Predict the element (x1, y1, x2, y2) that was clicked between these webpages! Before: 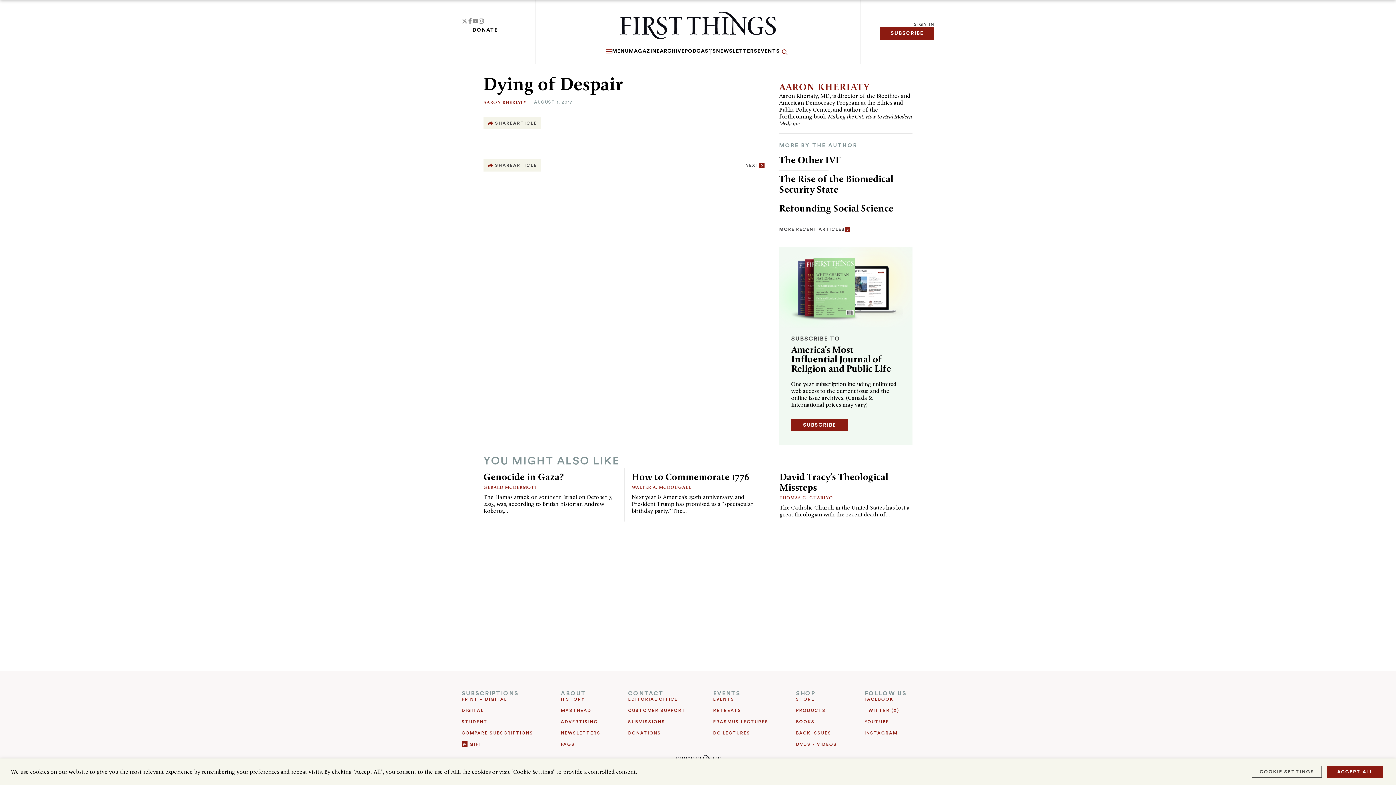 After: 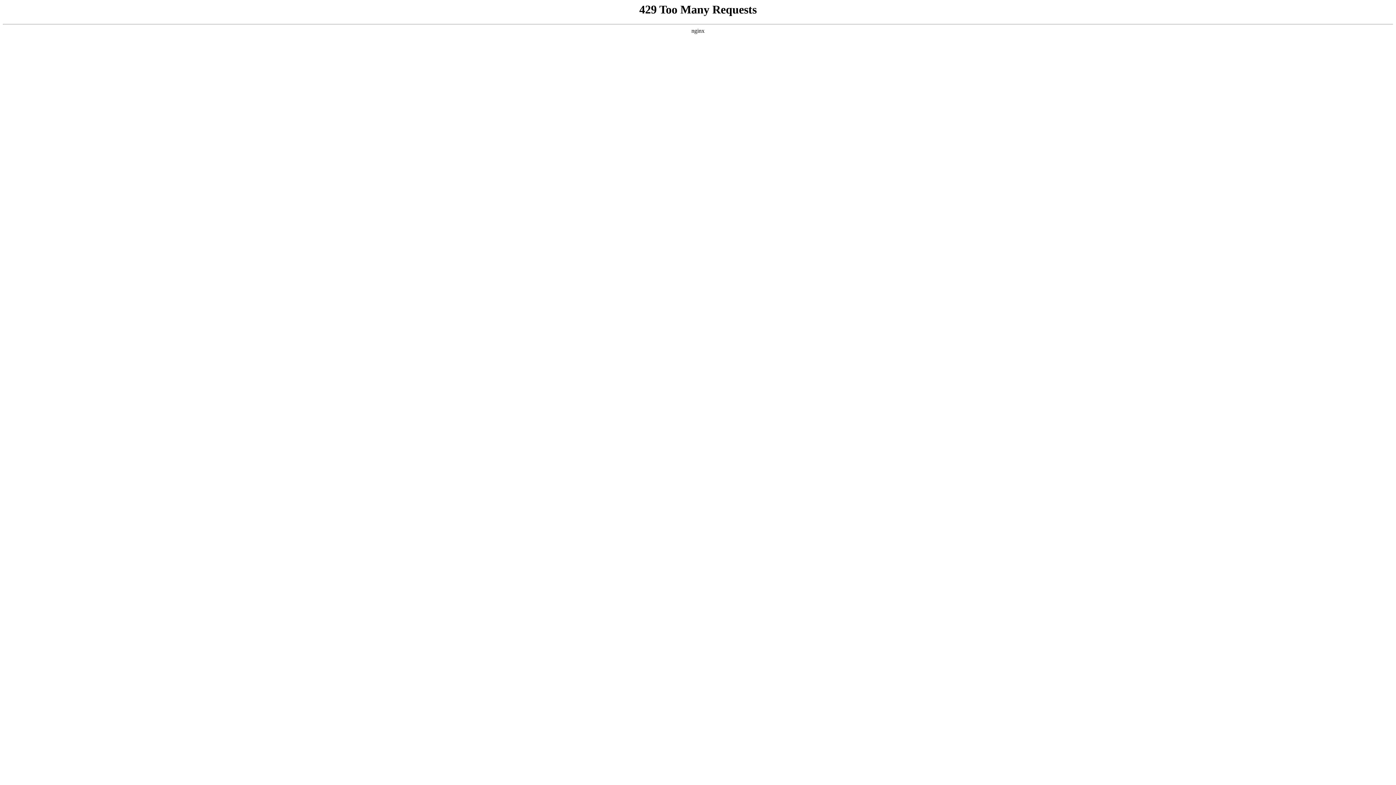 Action: bbox: (461, 731, 533, 735) label: COMPARE SUBSCRIPTIONS